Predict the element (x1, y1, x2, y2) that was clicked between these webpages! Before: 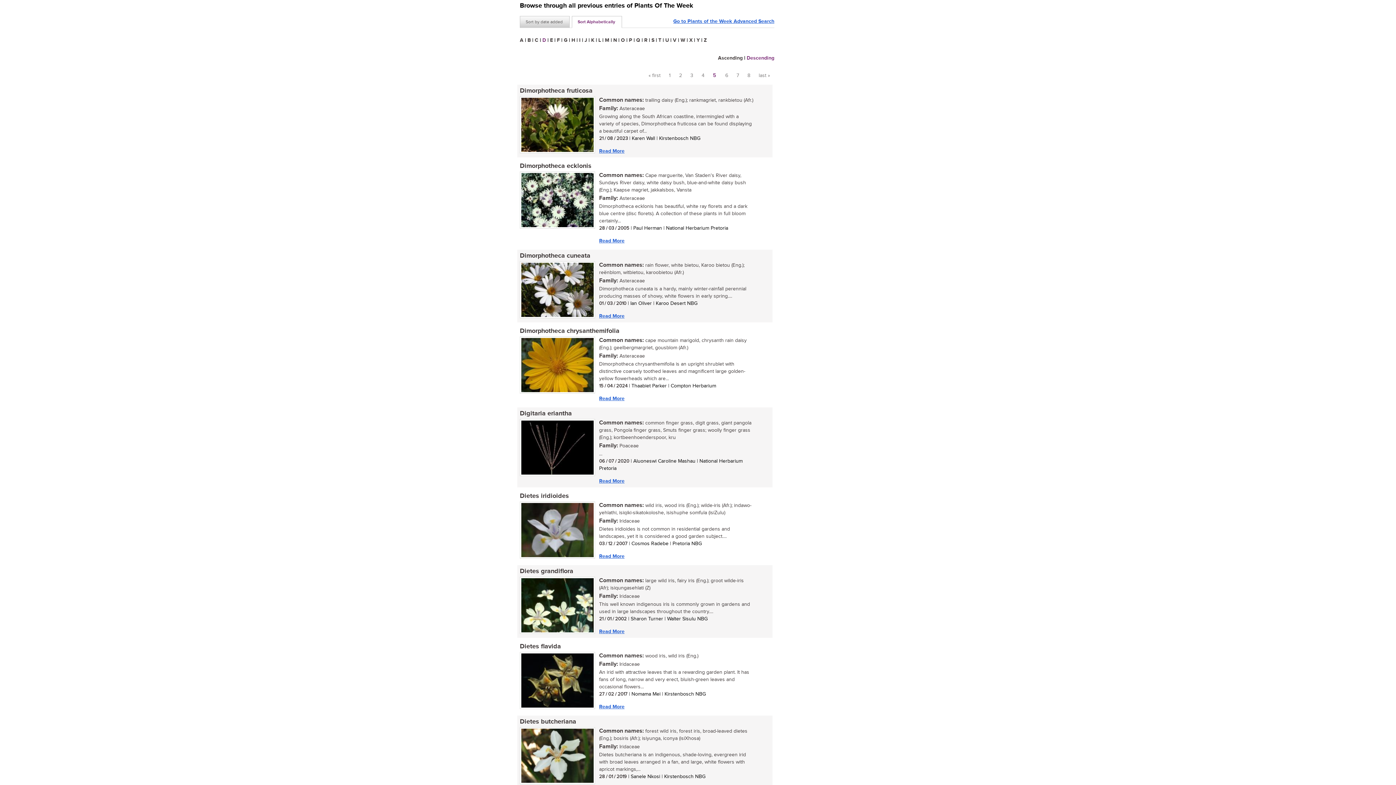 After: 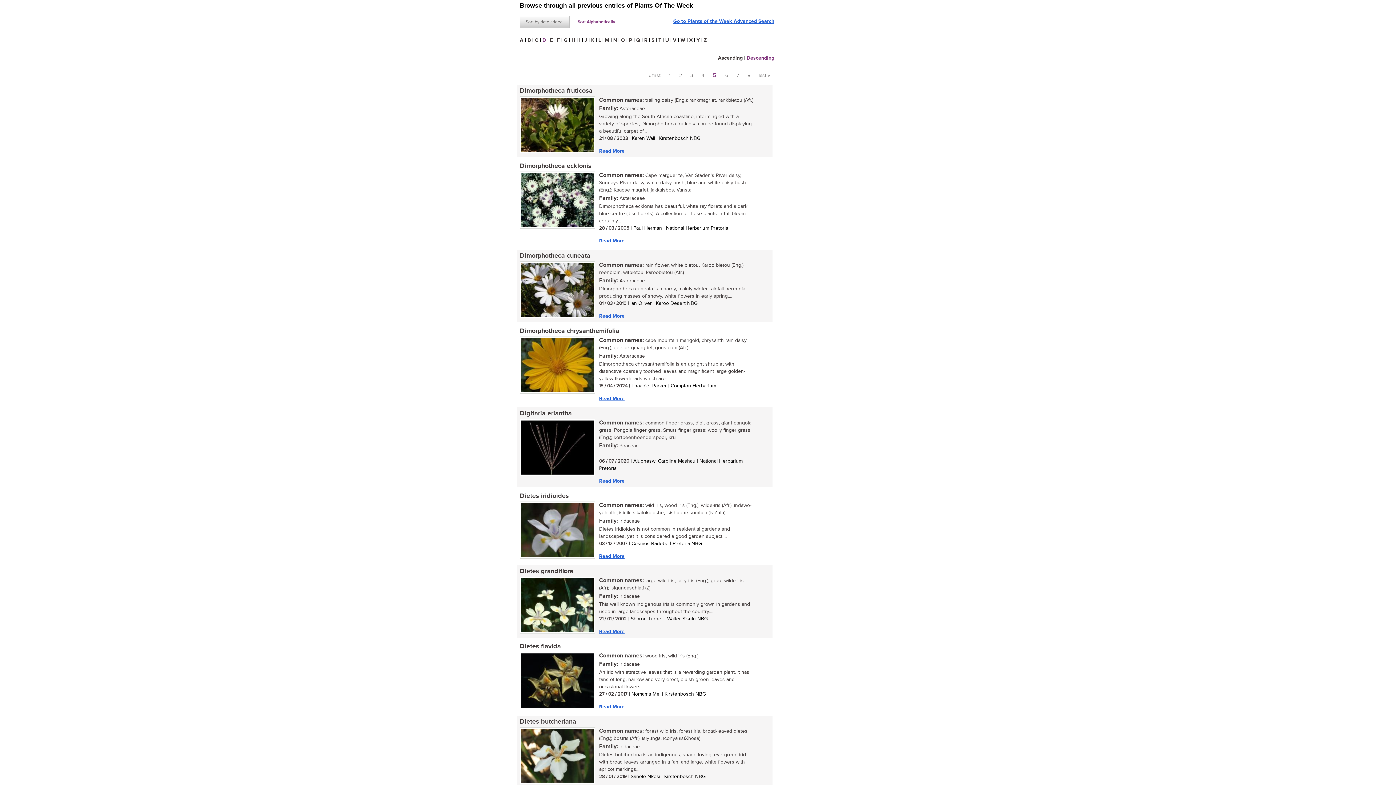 Action: label: Descending bbox: (746, 54, 774, 61)